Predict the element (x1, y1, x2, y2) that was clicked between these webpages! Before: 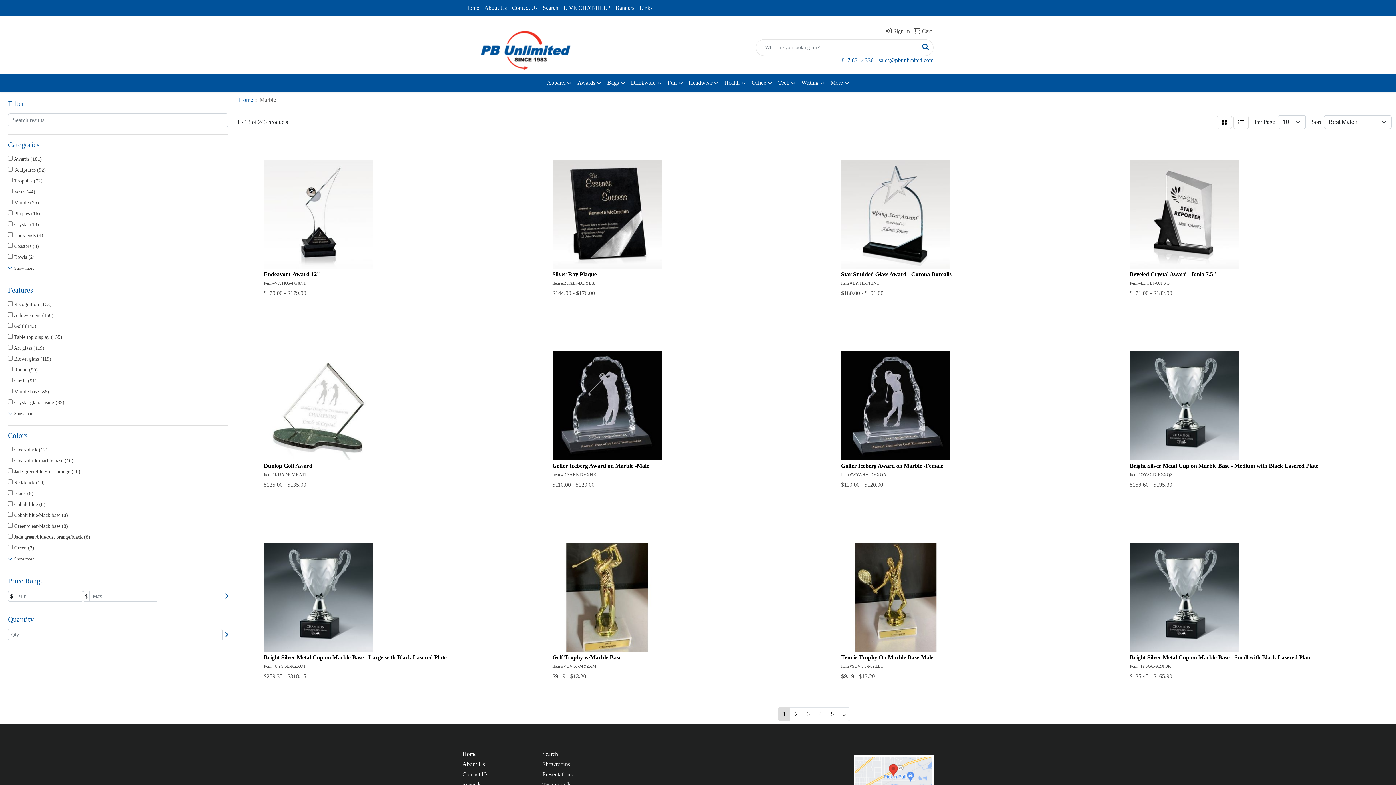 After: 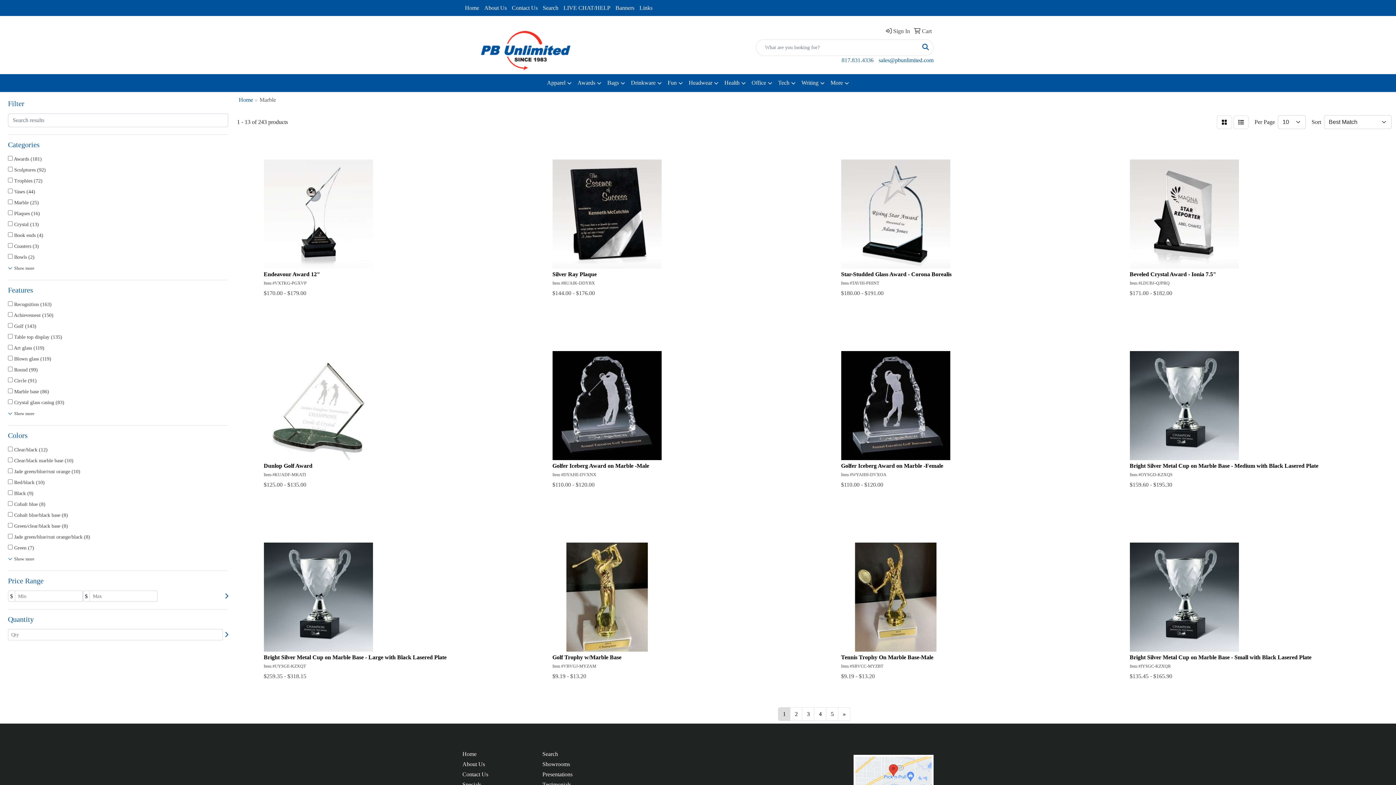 Action: bbox: (841, 57, 873, 63) label: 817.831.4336